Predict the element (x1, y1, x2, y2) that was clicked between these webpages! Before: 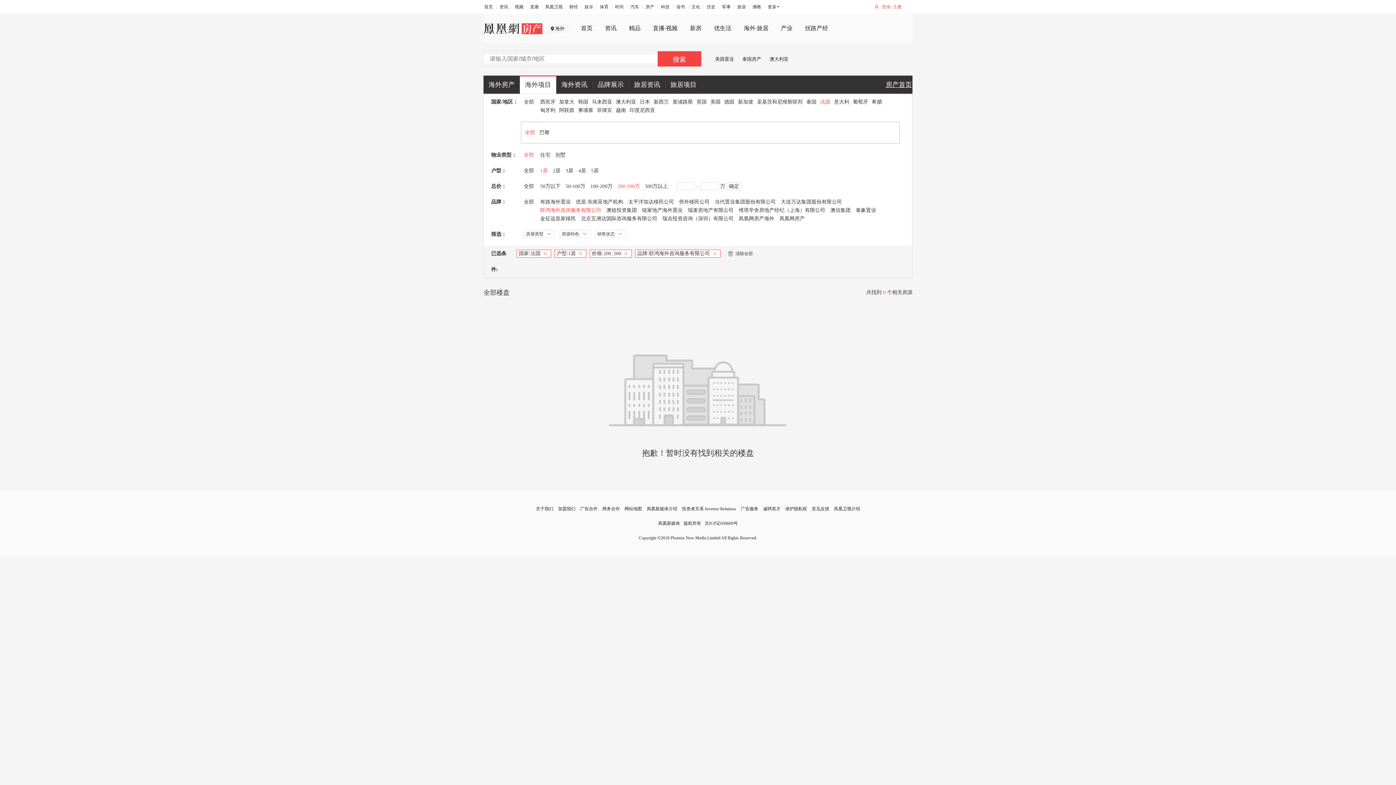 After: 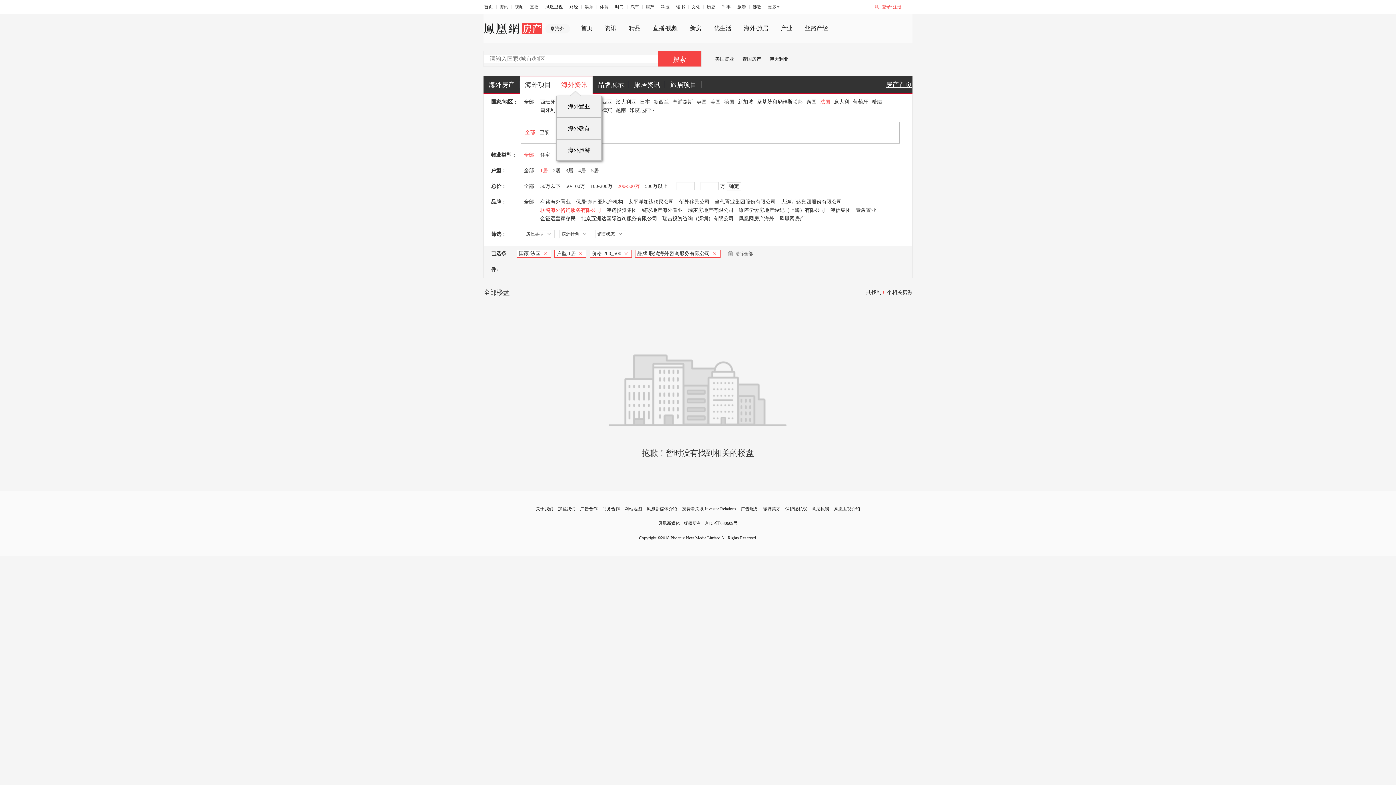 Action: bbox: (556, 75, 592, 93) label: 海外资讯